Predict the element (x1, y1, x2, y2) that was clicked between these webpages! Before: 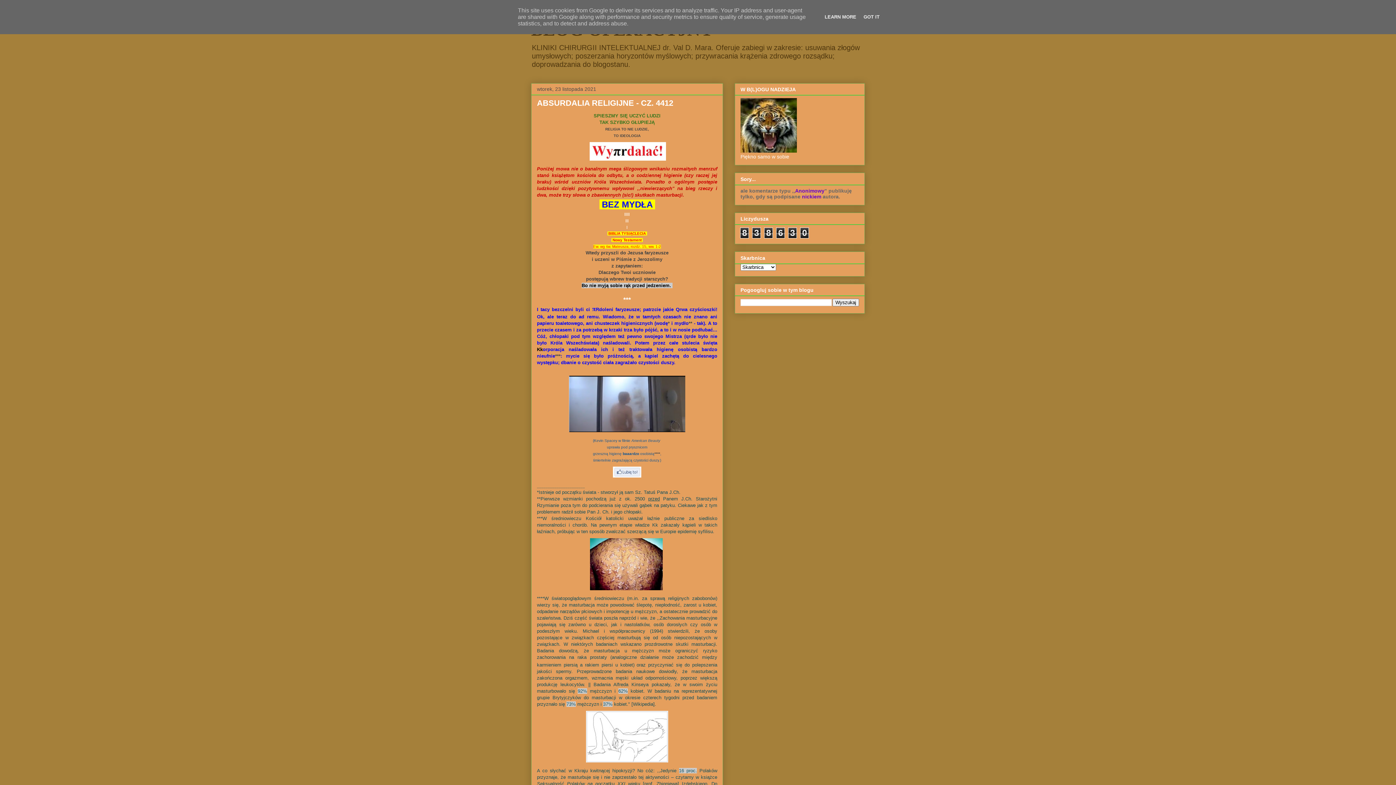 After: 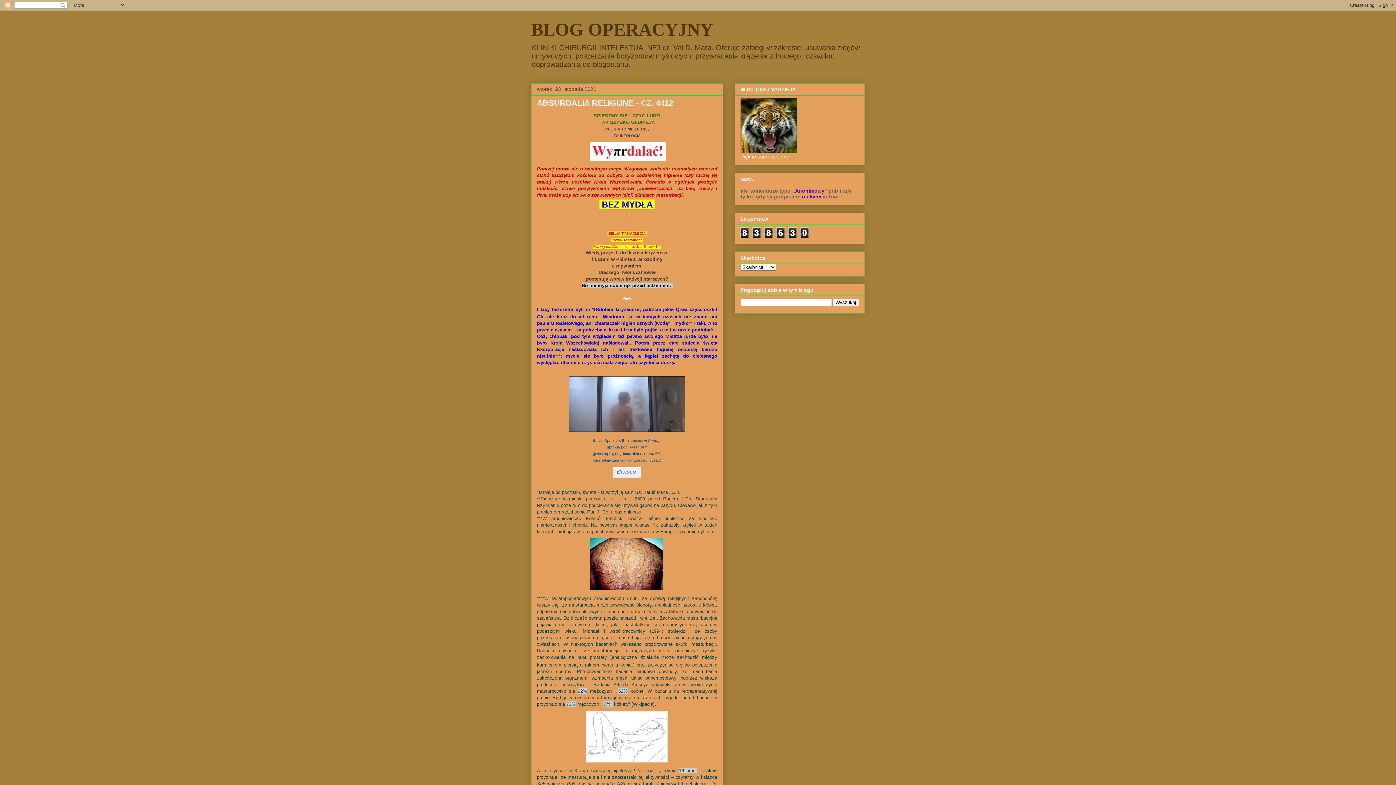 Action: bbox: (861, 14, 882, 19) label: GOT IT